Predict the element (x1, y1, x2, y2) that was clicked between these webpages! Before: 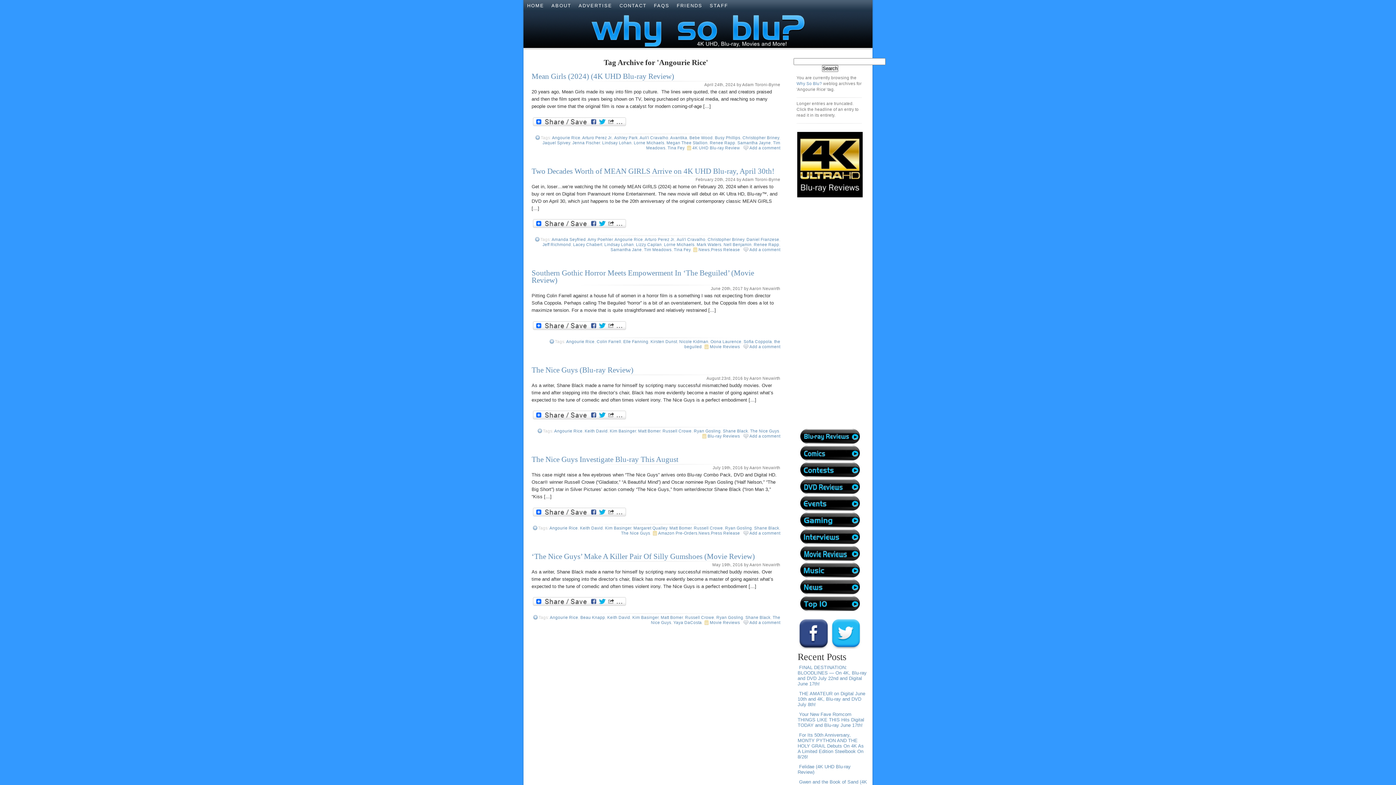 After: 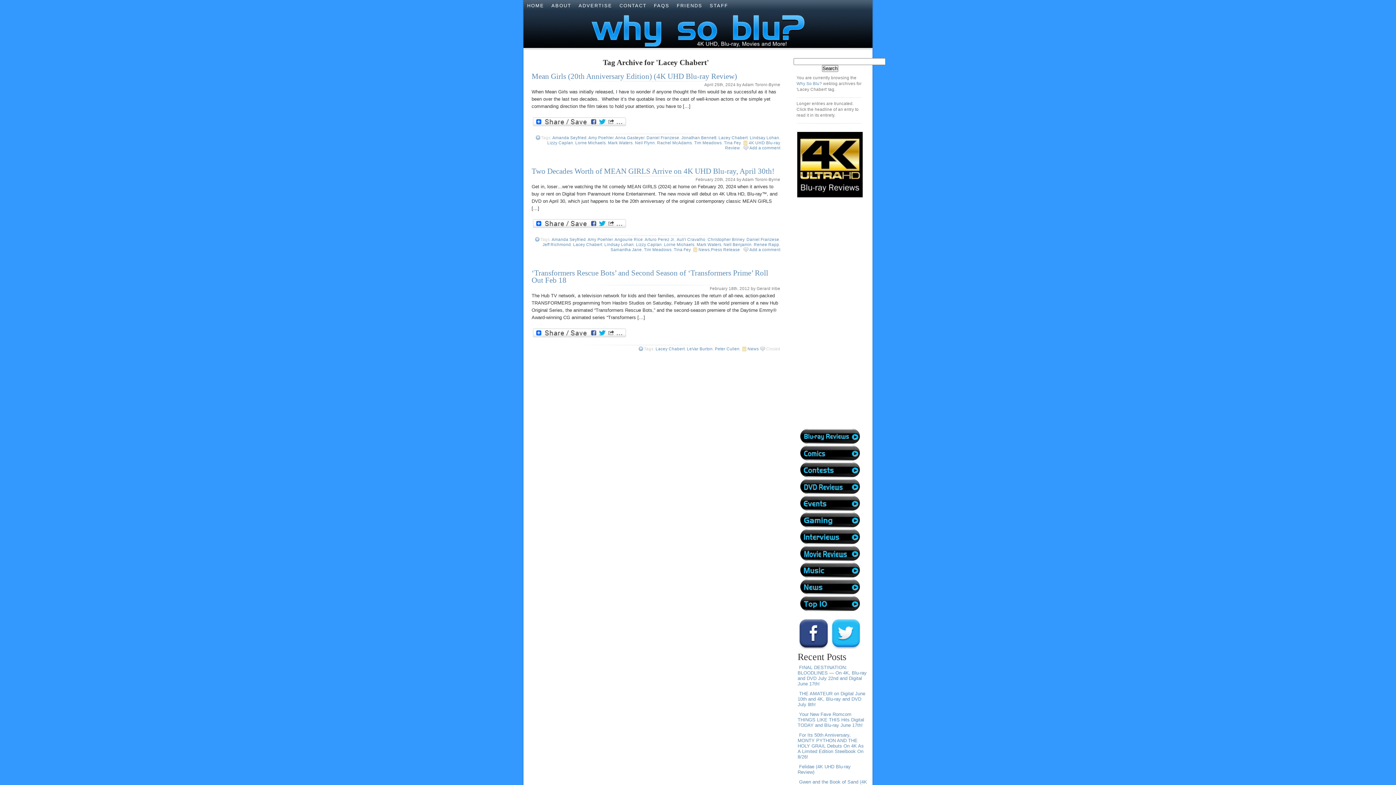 Action: bbox: (573, 242, 602, 246) label: Lacey Chabert